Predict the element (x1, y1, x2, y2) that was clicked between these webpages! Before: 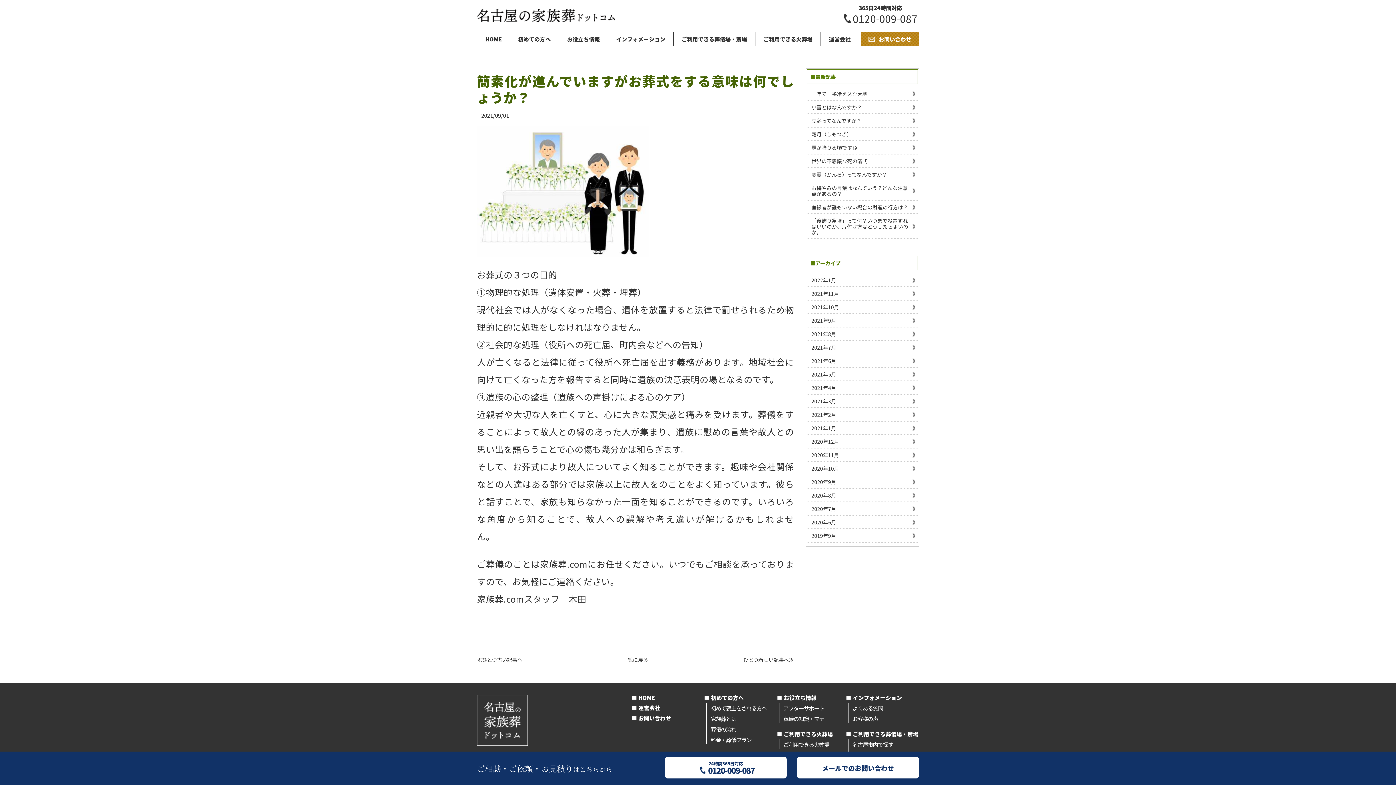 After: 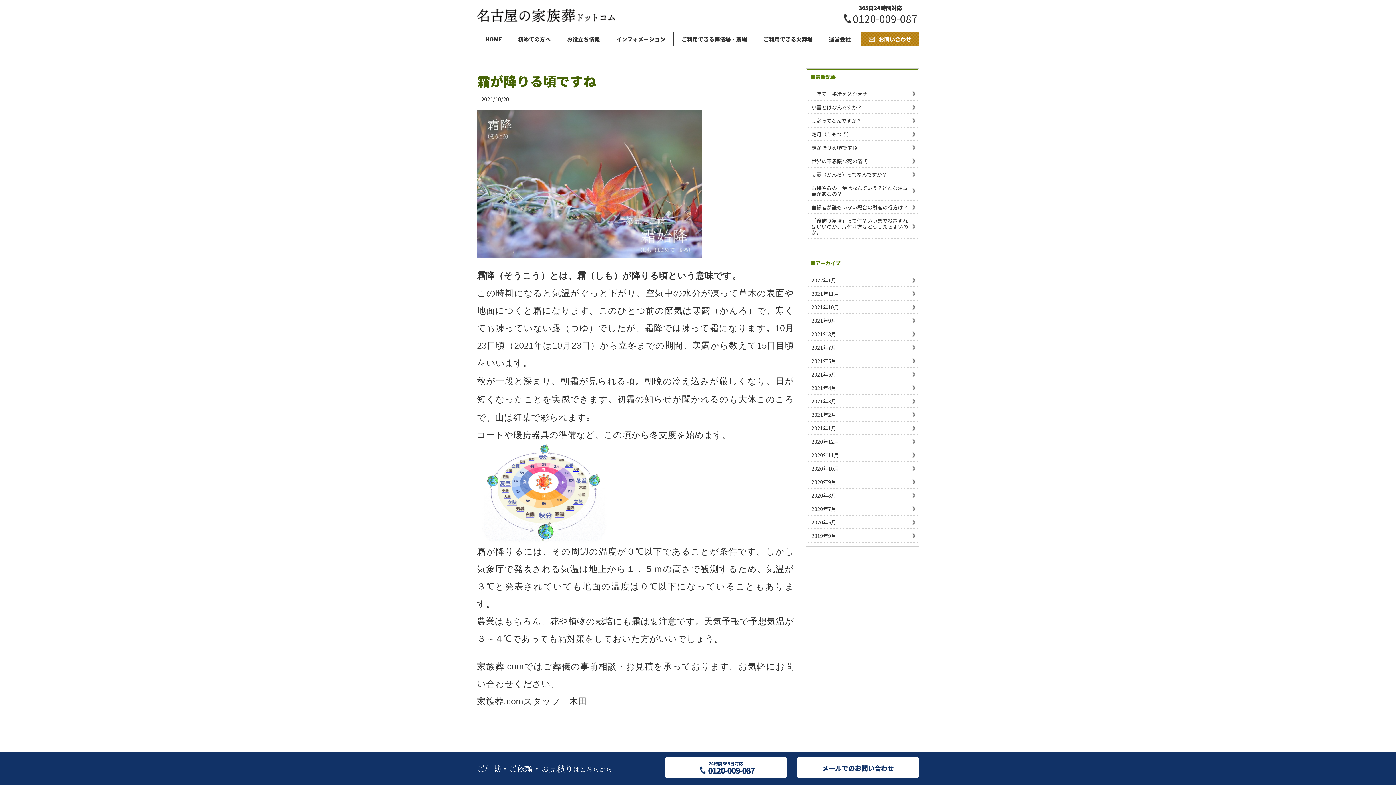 Action: bbox: (806, 141, 918, 154) label: 霜が降りる頃ですね